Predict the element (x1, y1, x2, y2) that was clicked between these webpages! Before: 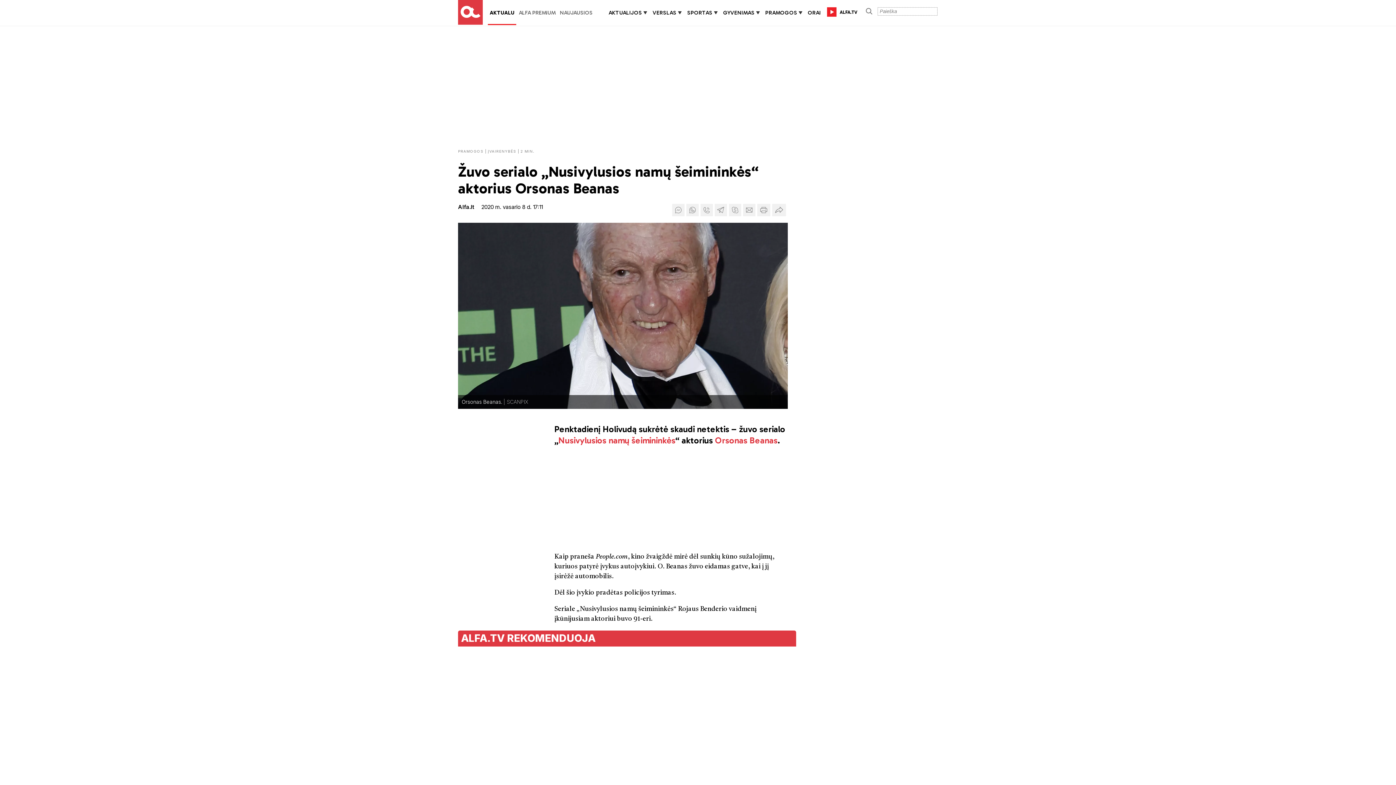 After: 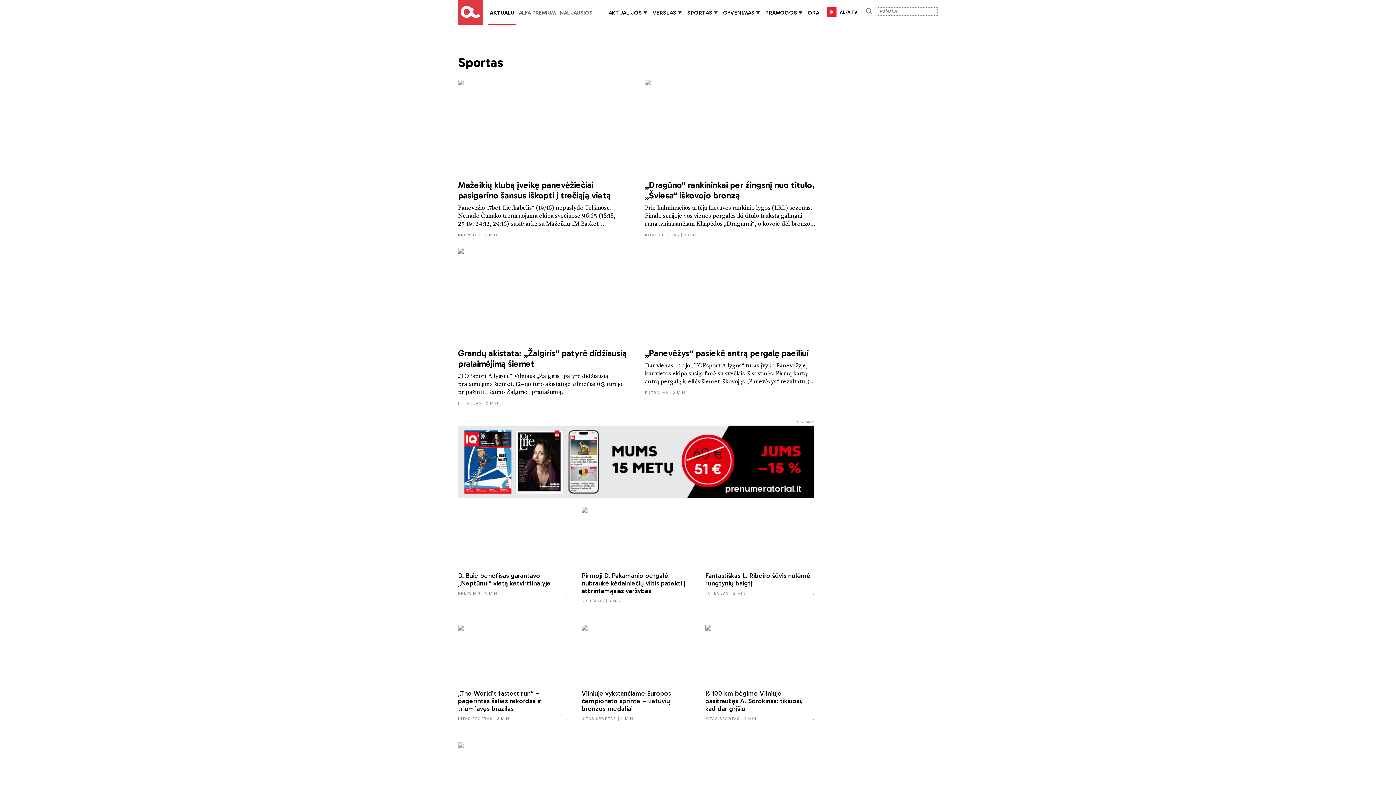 Action: bbox: (687, 9, 712, 16) label: SPORTAS